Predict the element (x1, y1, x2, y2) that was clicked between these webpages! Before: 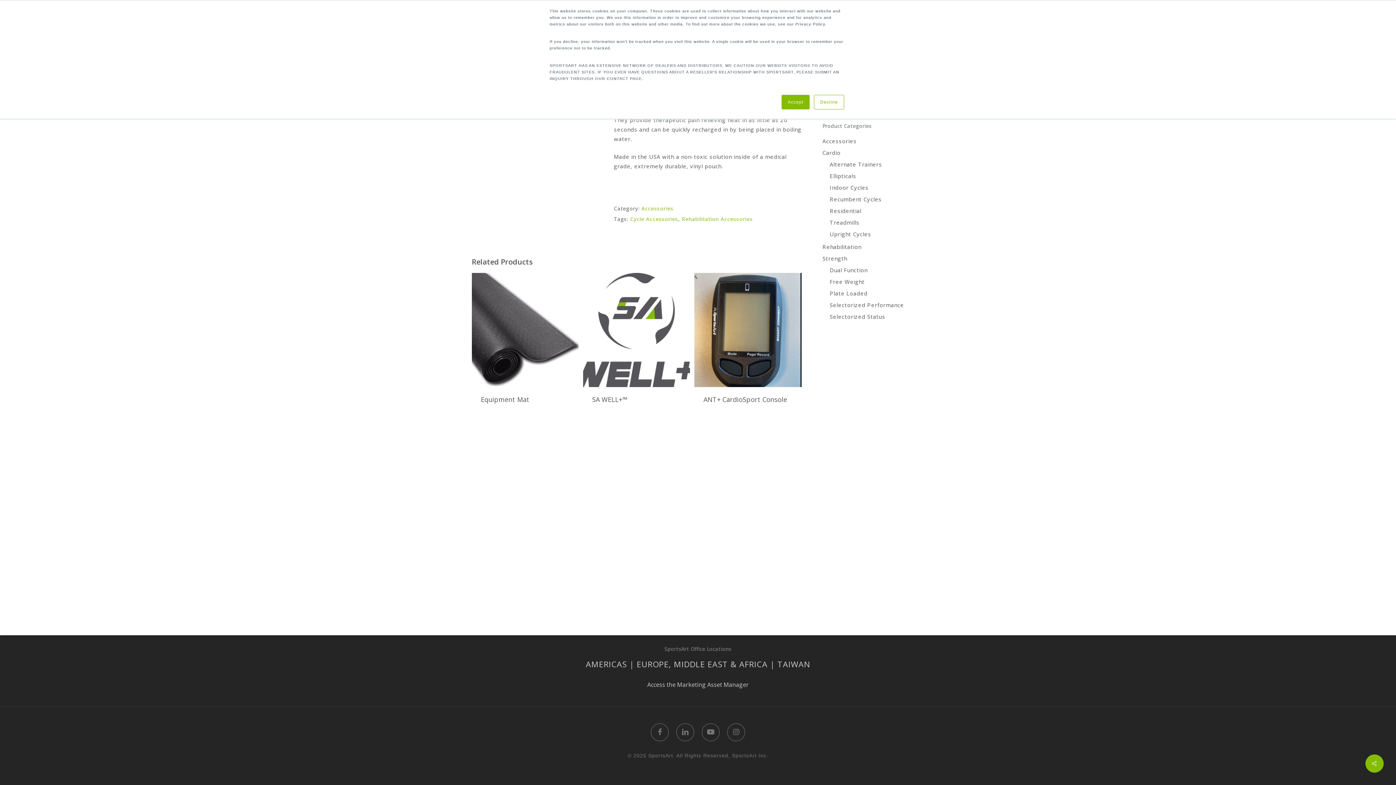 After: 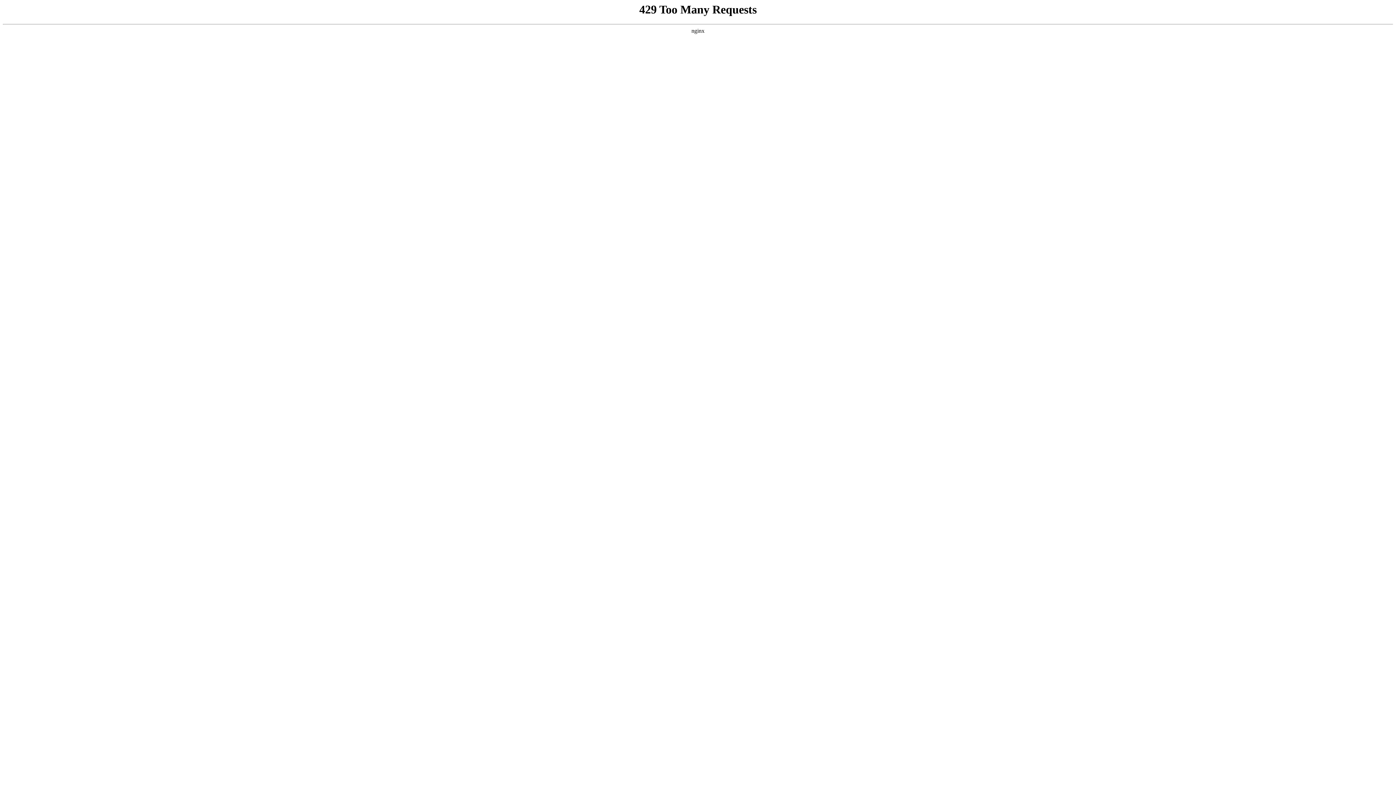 Action: label: AMERICAS | EUROPE, MIDDLE EAST & AFRICA | TAIWAN bbox: (586, 658, 810, 669)